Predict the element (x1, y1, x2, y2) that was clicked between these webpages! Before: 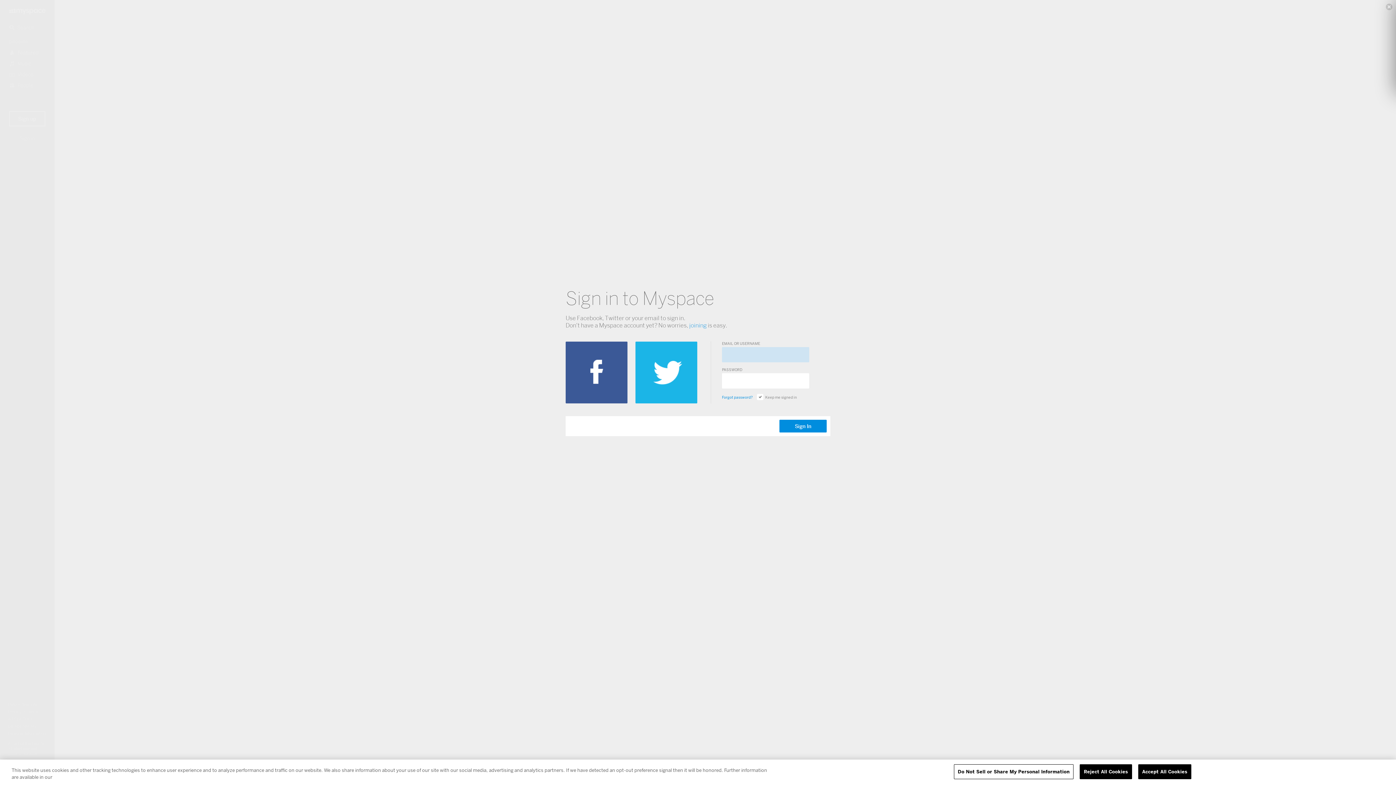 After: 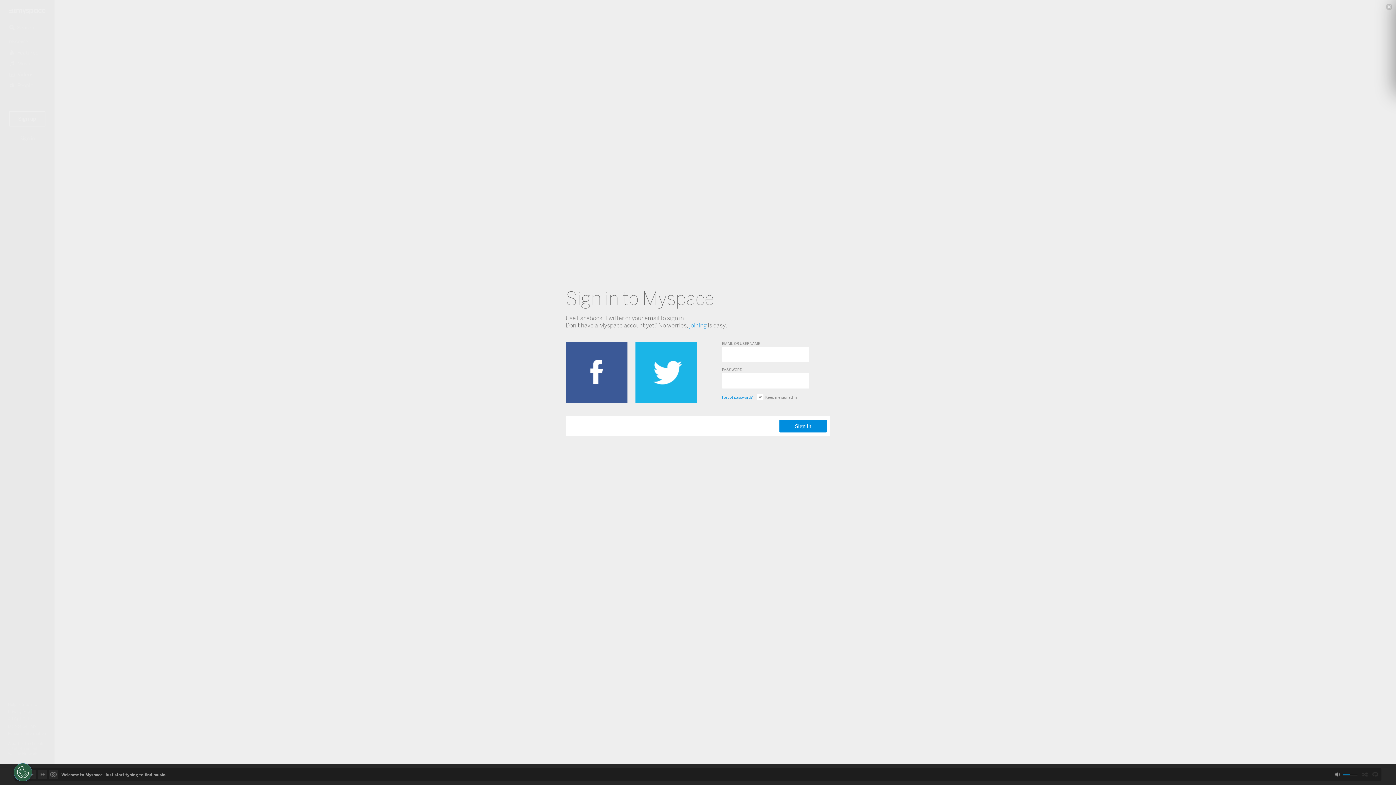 Action: label: Accept All Cookies bbox: (1138, 764, 1191, 779)